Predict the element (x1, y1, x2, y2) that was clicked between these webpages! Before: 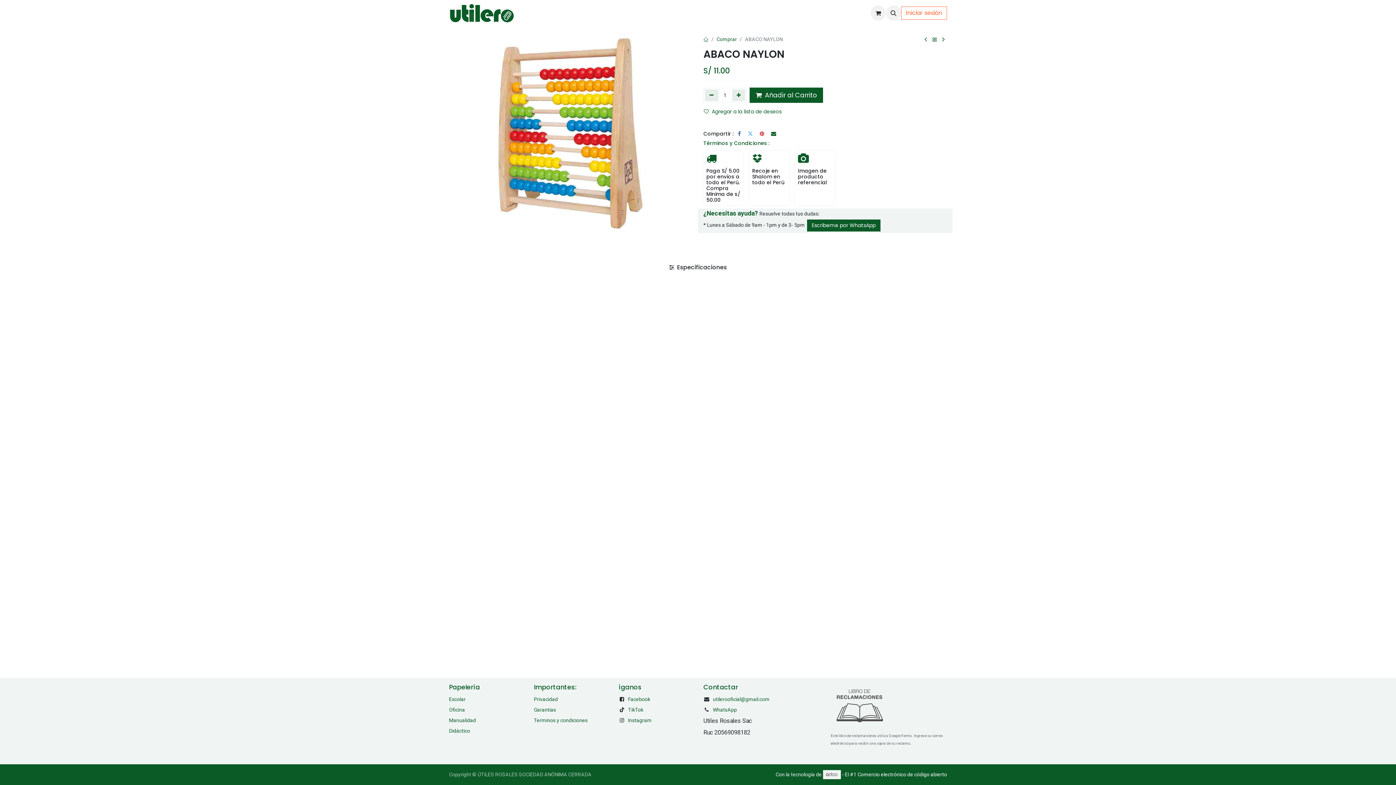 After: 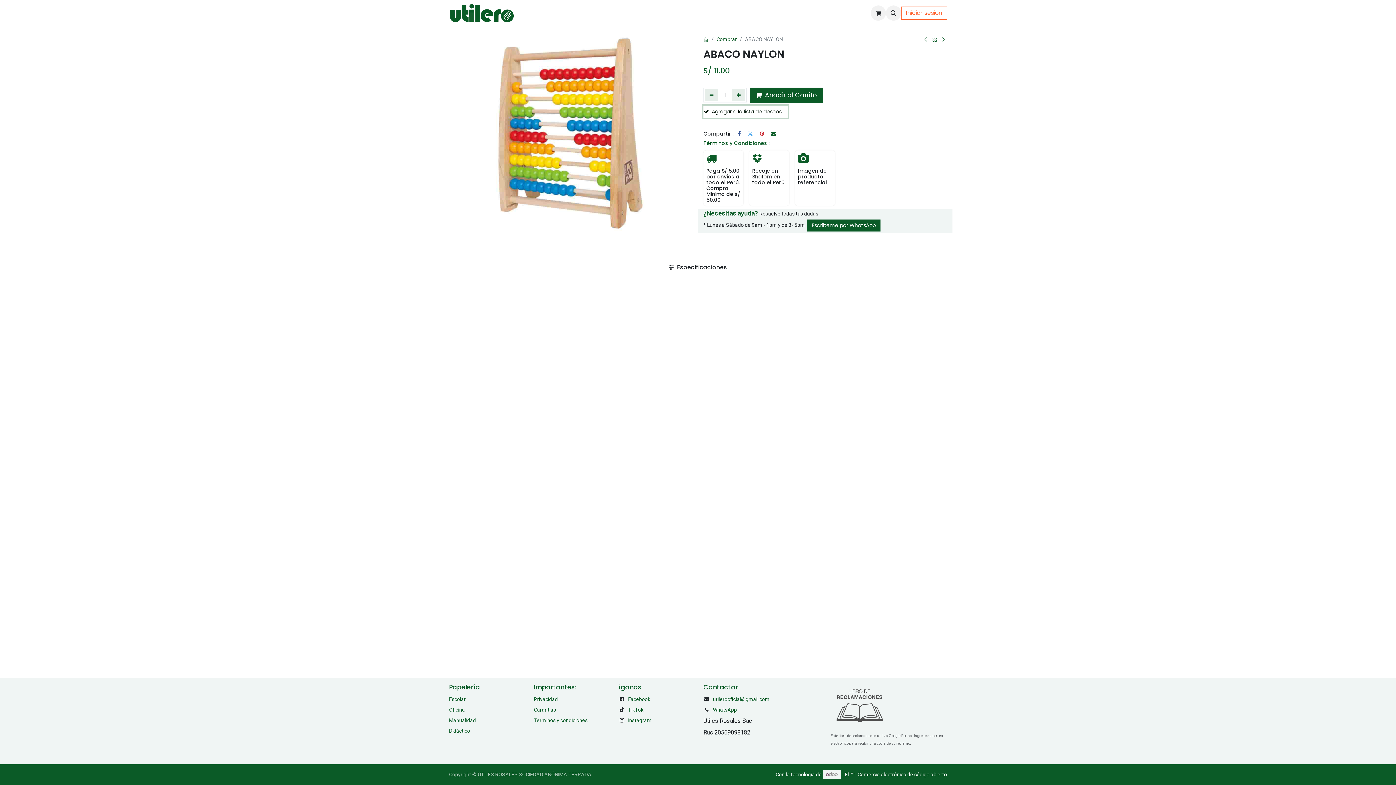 Action: bbox: (703, 105, 787, 117) label: Agregar a la lista de deseos